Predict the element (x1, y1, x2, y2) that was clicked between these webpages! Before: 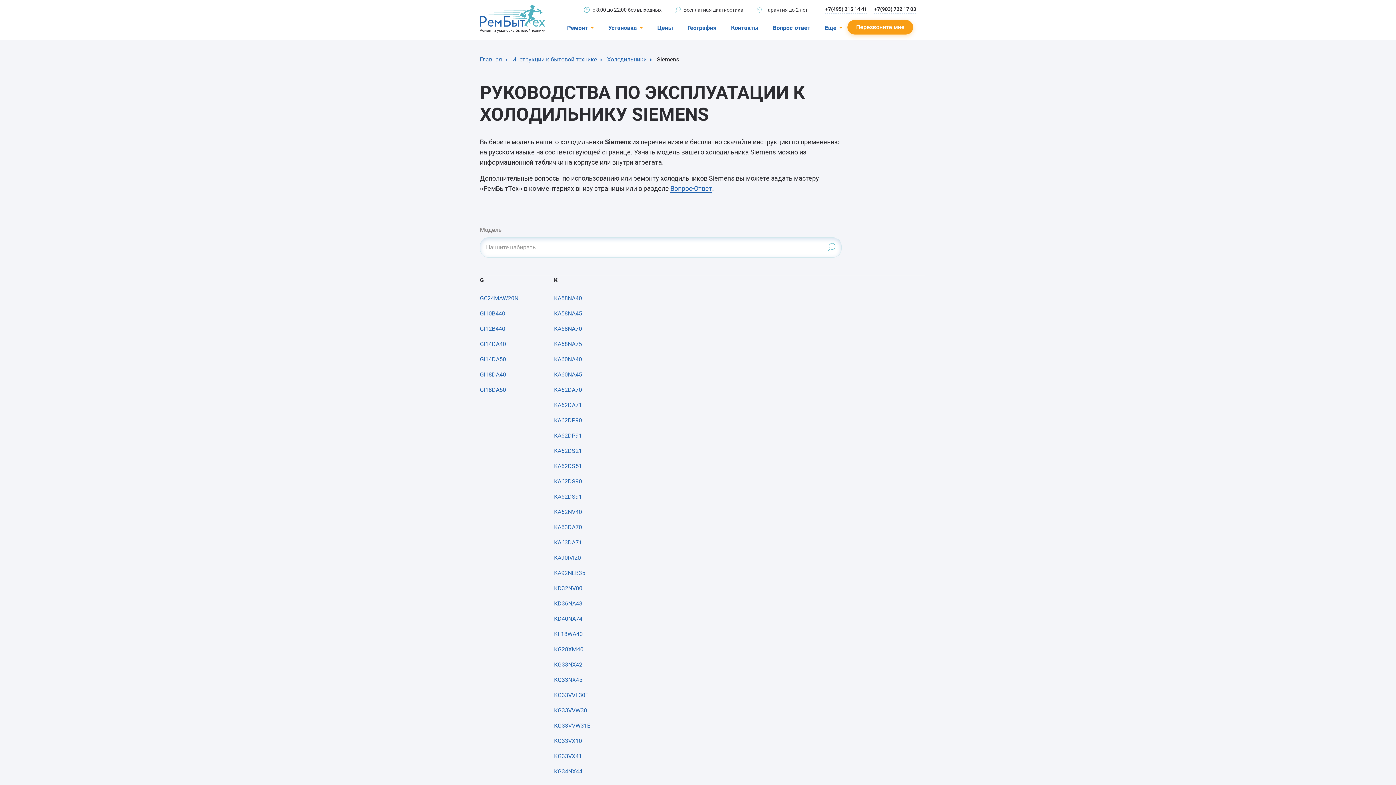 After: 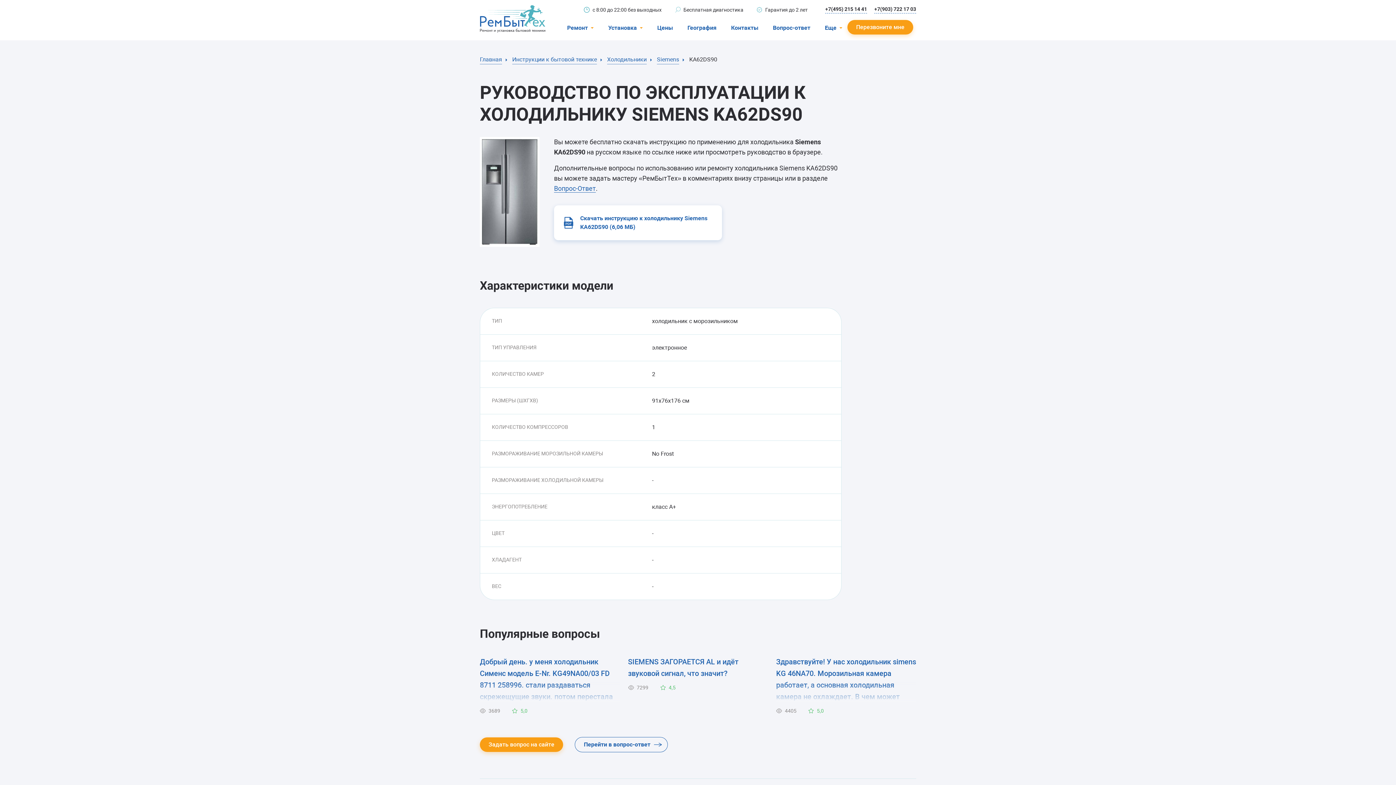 Action: bbox: (554, 478, 582, 485) label: KA62DS90